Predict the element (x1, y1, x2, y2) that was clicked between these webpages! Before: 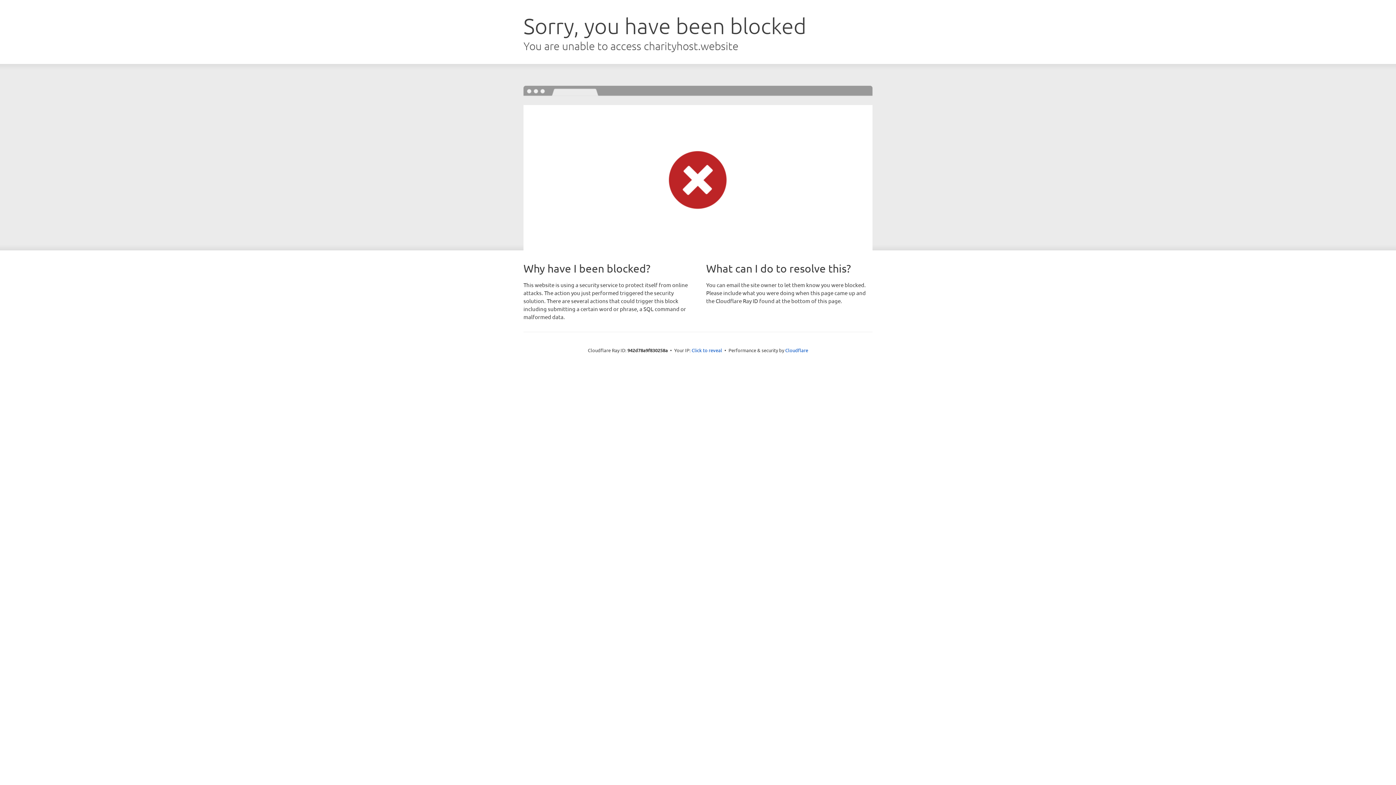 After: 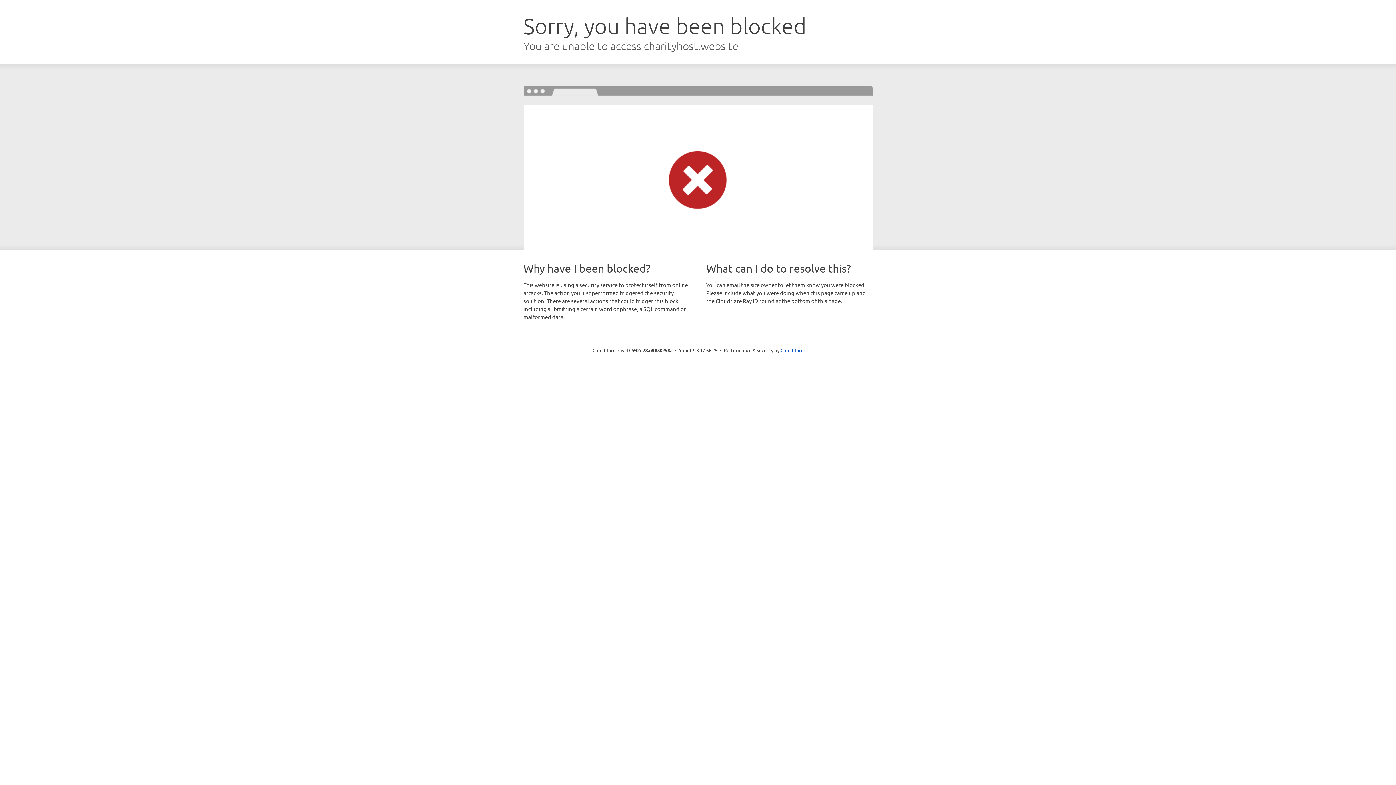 Action: label: Click to reveal bbox: (691, 346, 722, 353)